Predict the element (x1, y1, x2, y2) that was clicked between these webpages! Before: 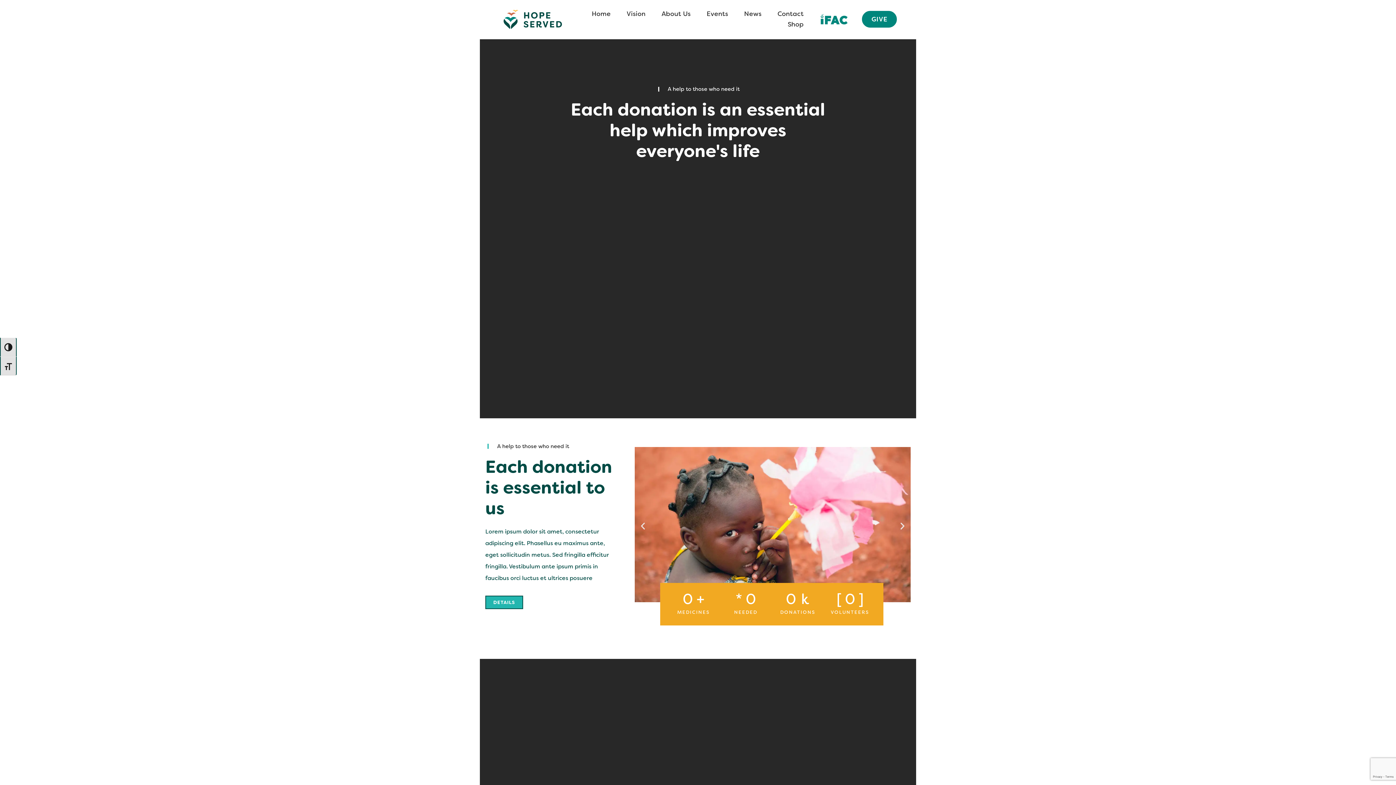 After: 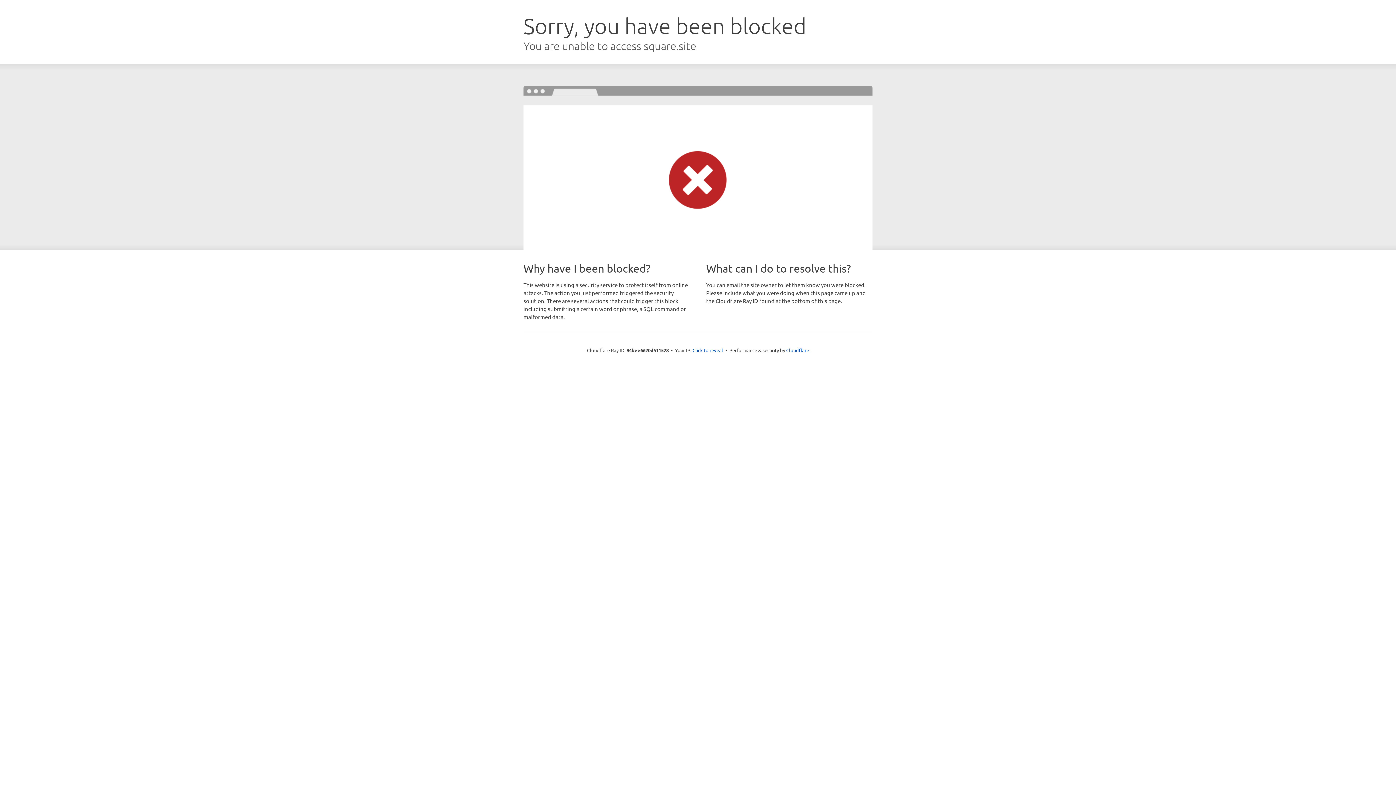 Action: label: Shop bbox: (780, 19, 811, 29)